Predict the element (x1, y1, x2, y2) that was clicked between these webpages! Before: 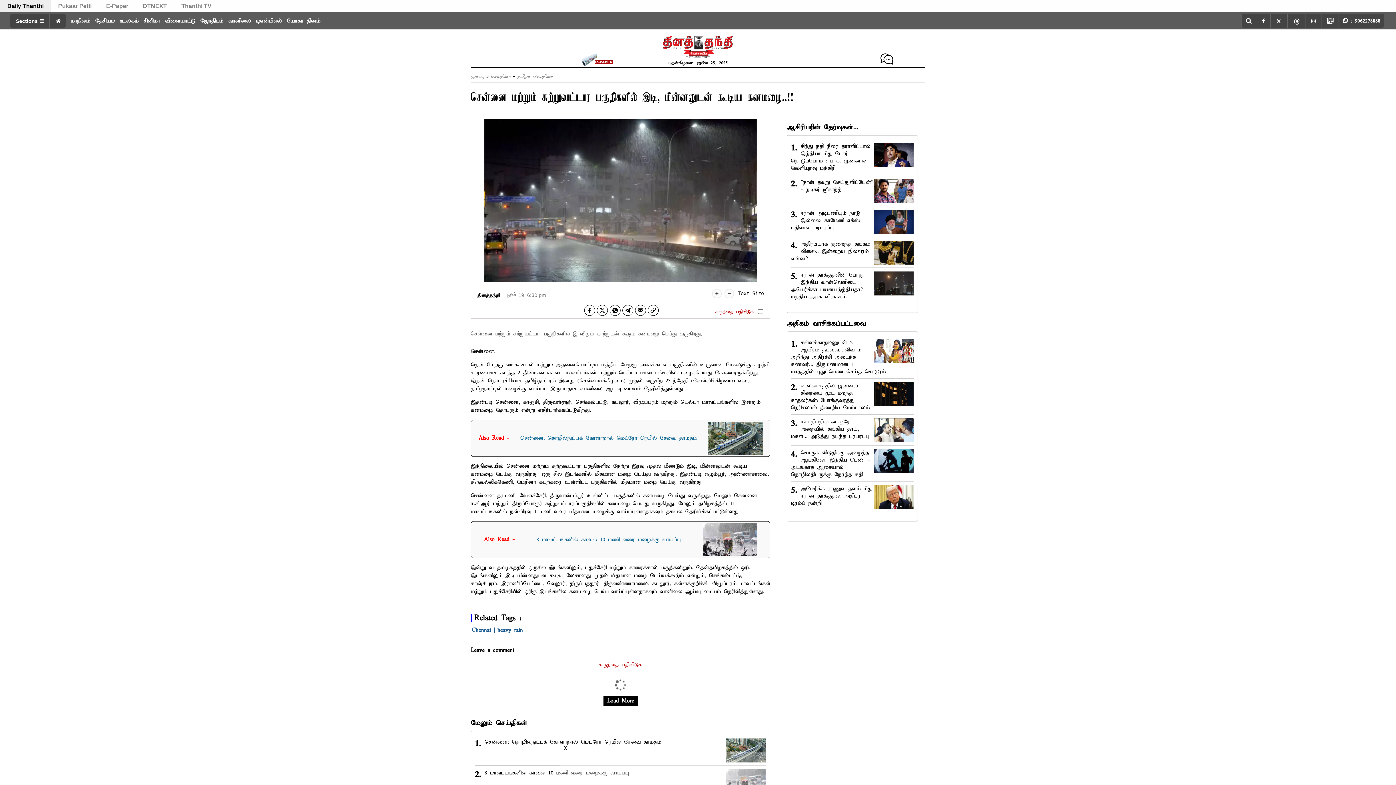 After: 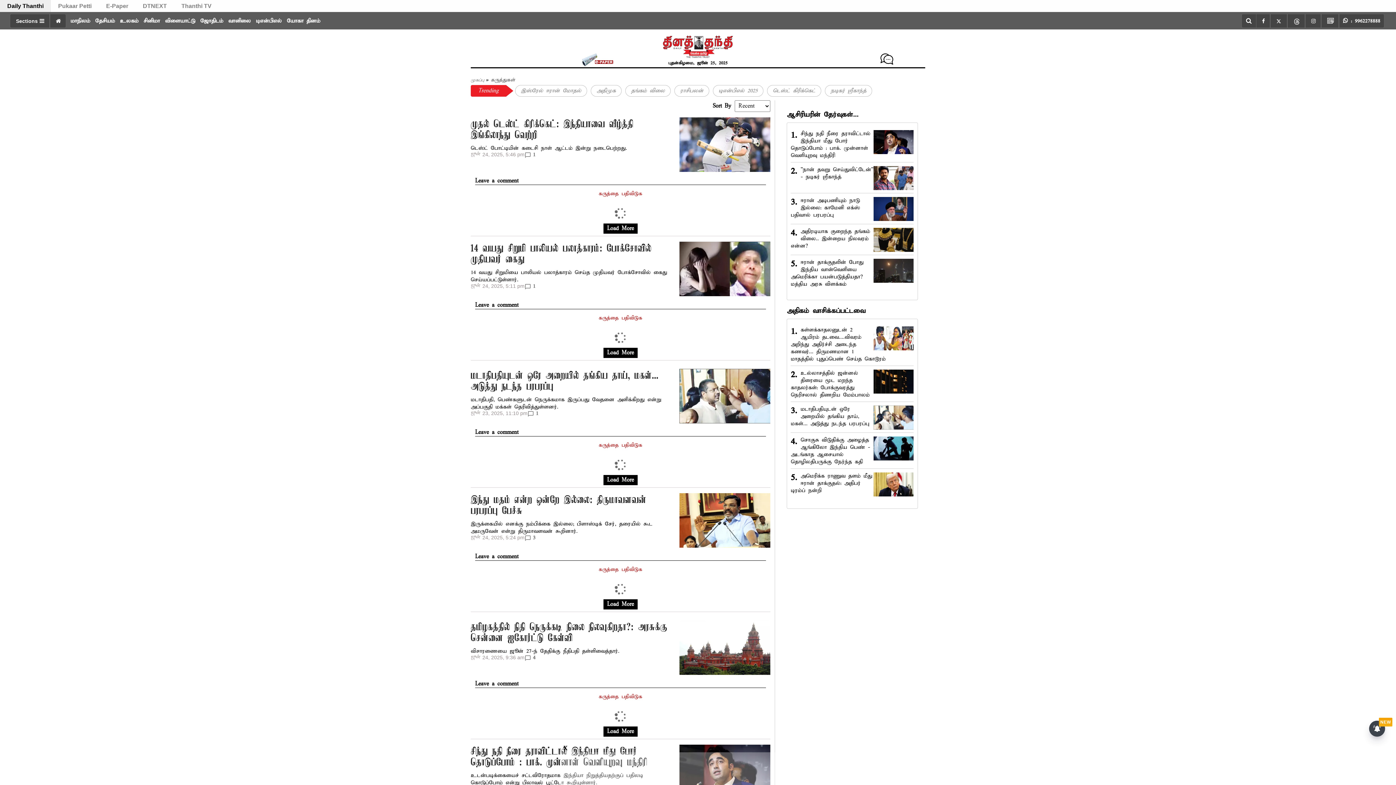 Action: bbox: (880, 55, 893, 61)